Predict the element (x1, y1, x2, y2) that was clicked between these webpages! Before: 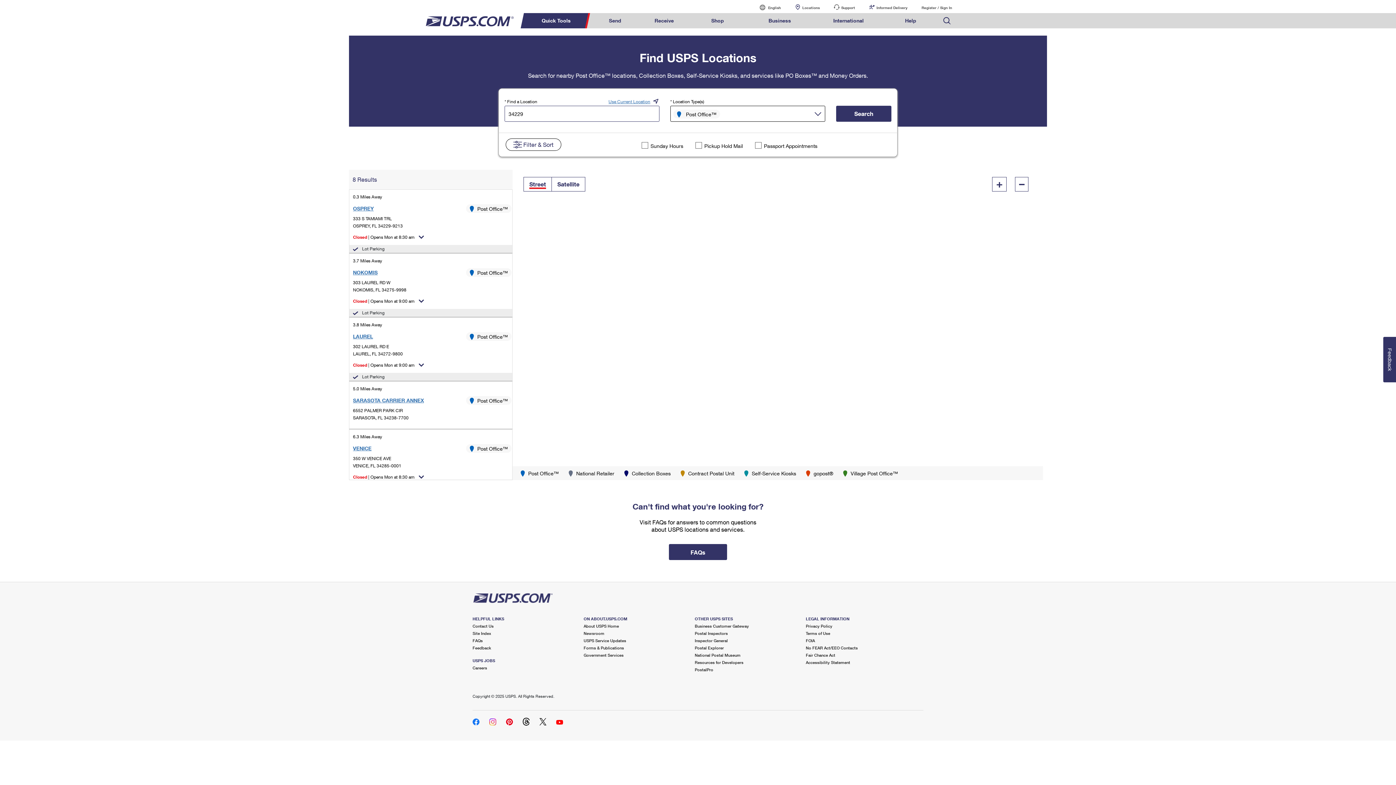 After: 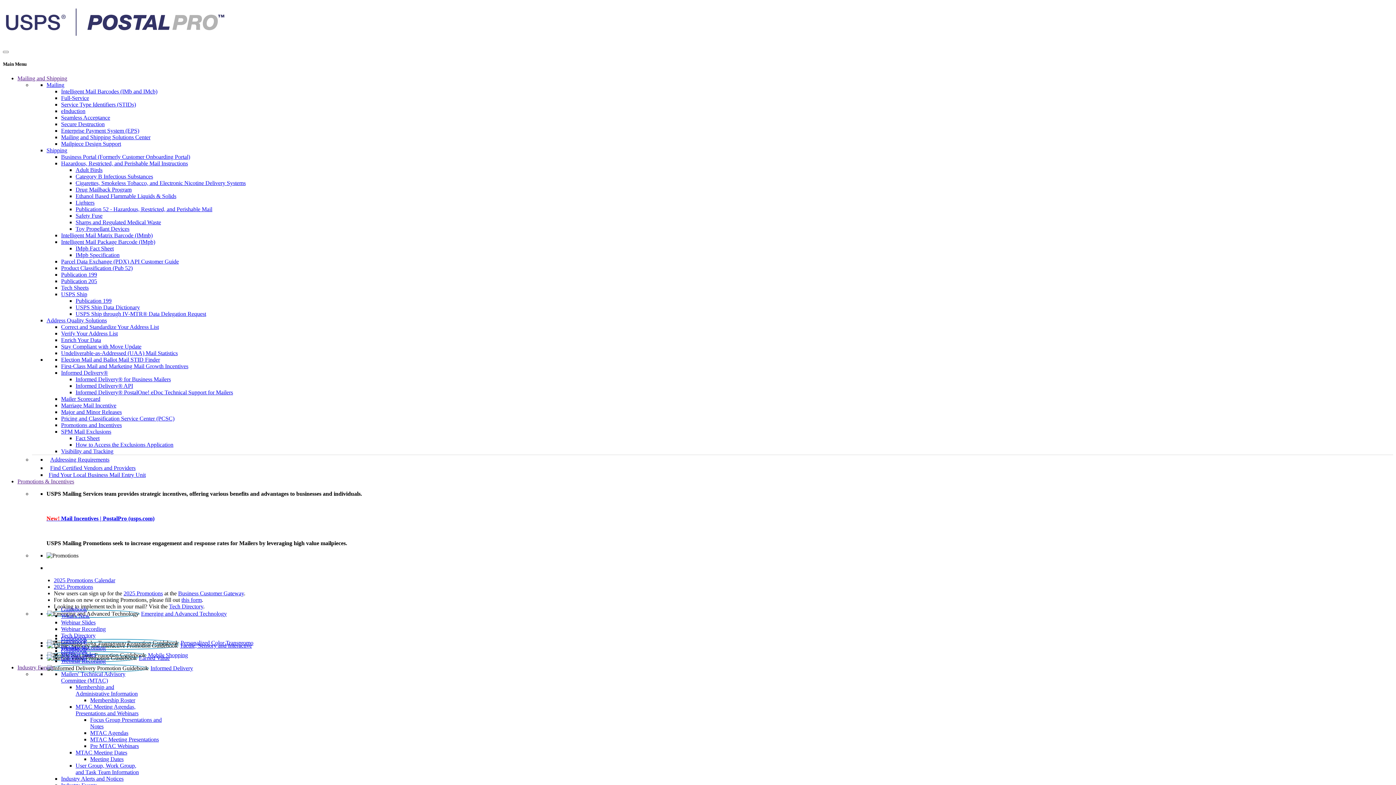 Action: label: PostalPro bbox: (694, 667, 713, 672)